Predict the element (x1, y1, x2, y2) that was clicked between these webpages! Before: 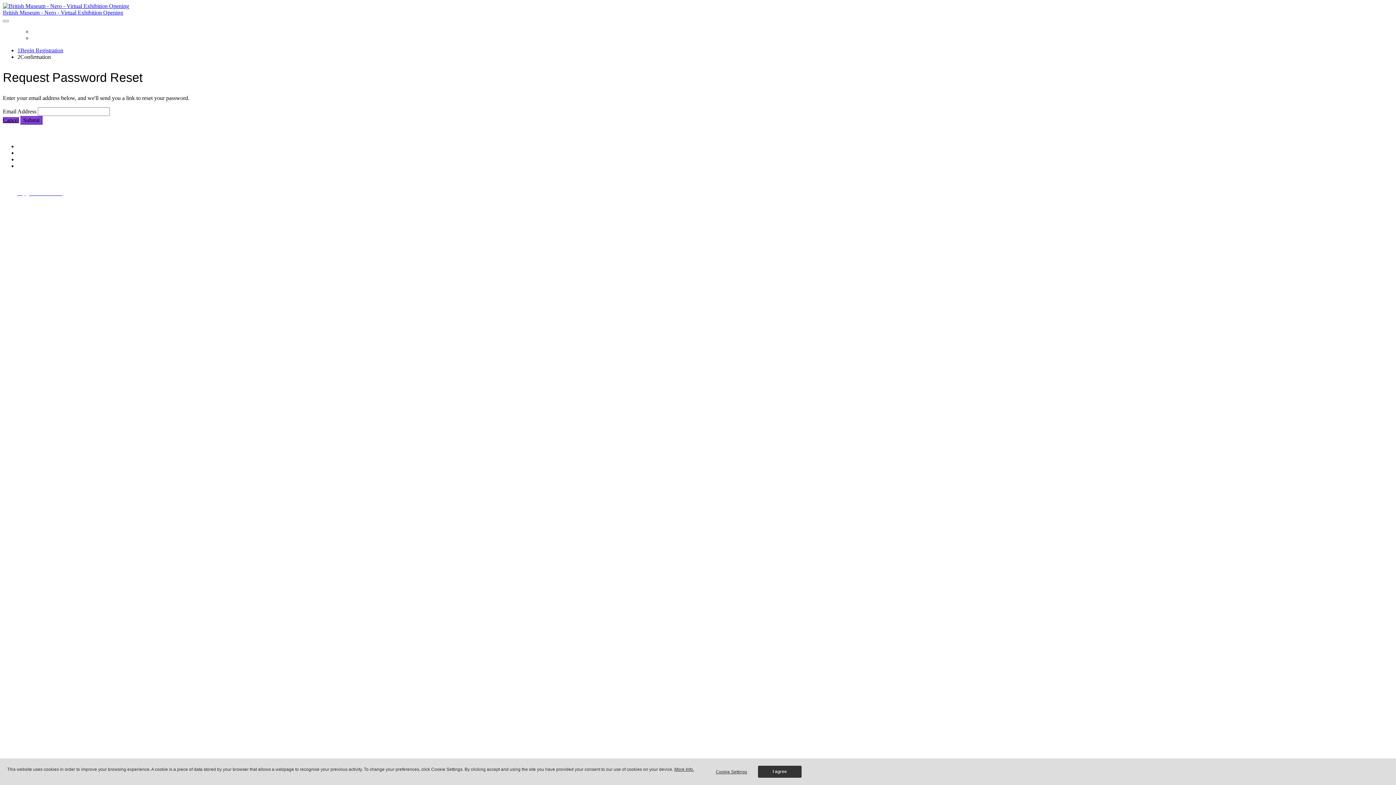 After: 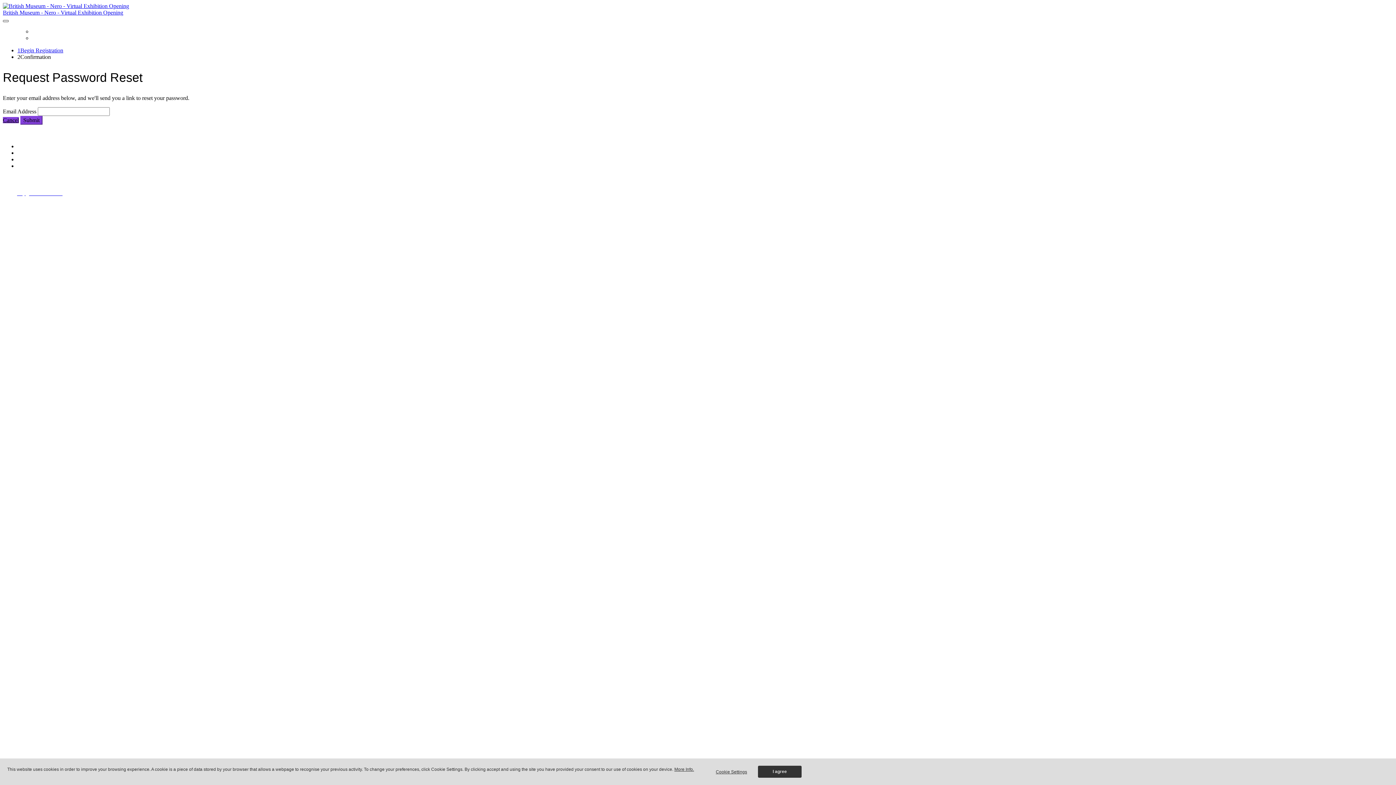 Action: bbox: (2, 20, 8, 22)